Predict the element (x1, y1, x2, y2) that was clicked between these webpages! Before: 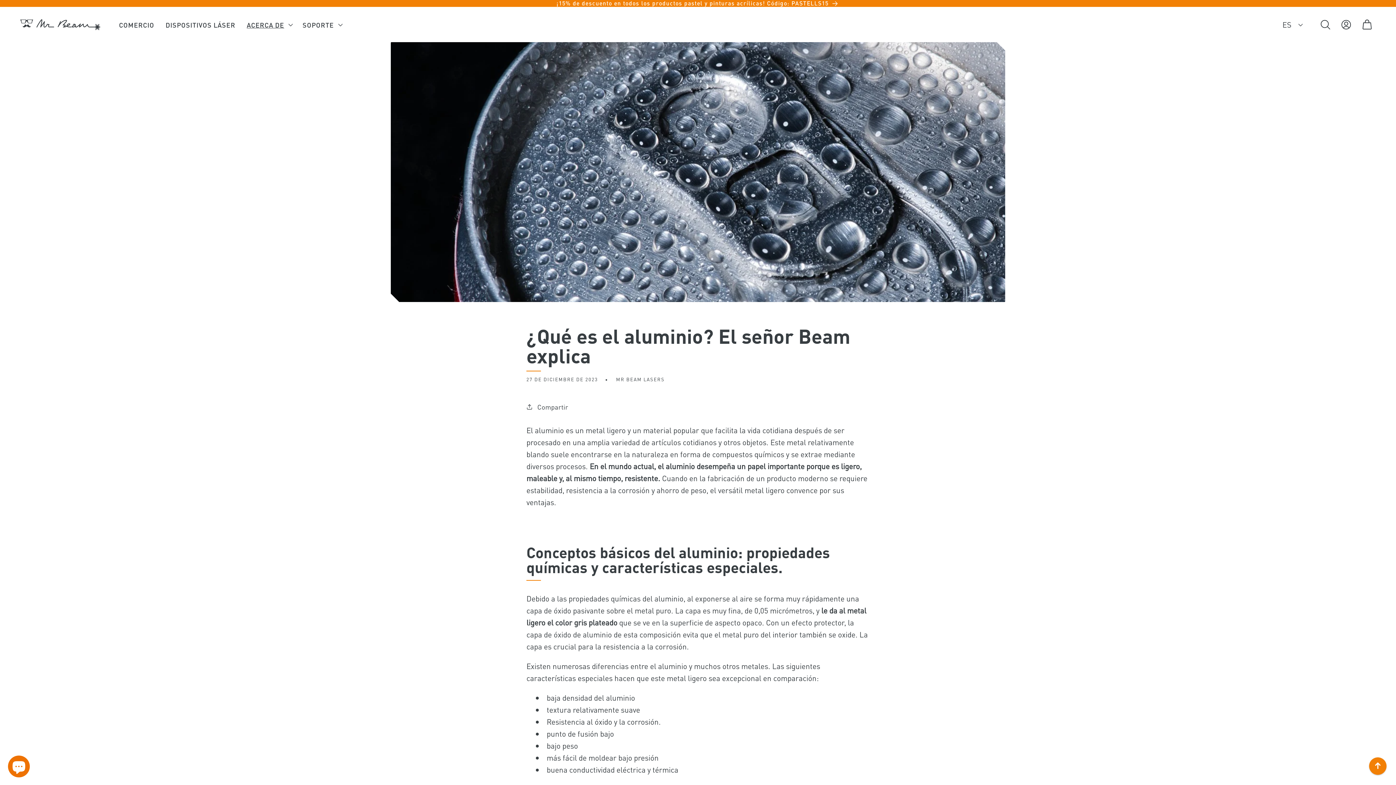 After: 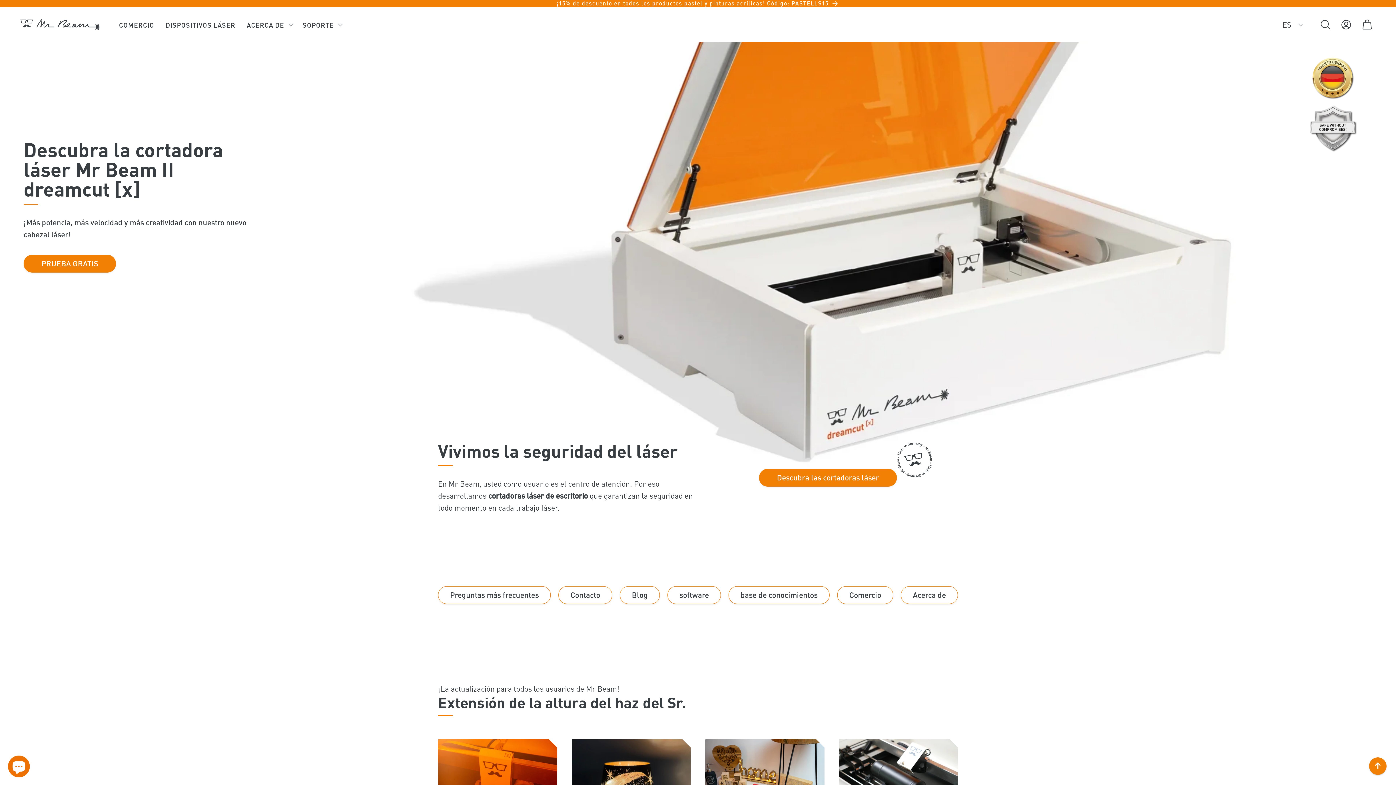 Action: bbox: (16, 15, 103, 33)